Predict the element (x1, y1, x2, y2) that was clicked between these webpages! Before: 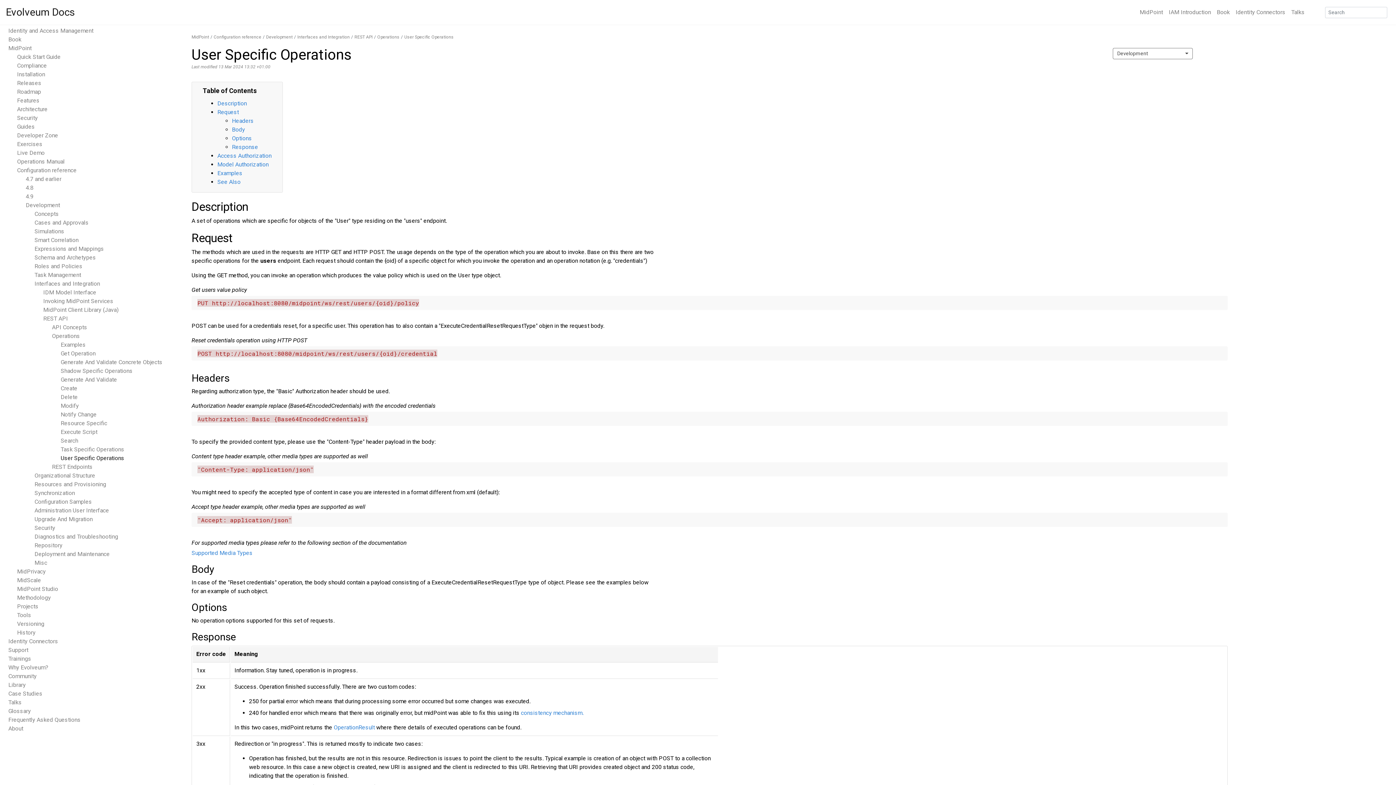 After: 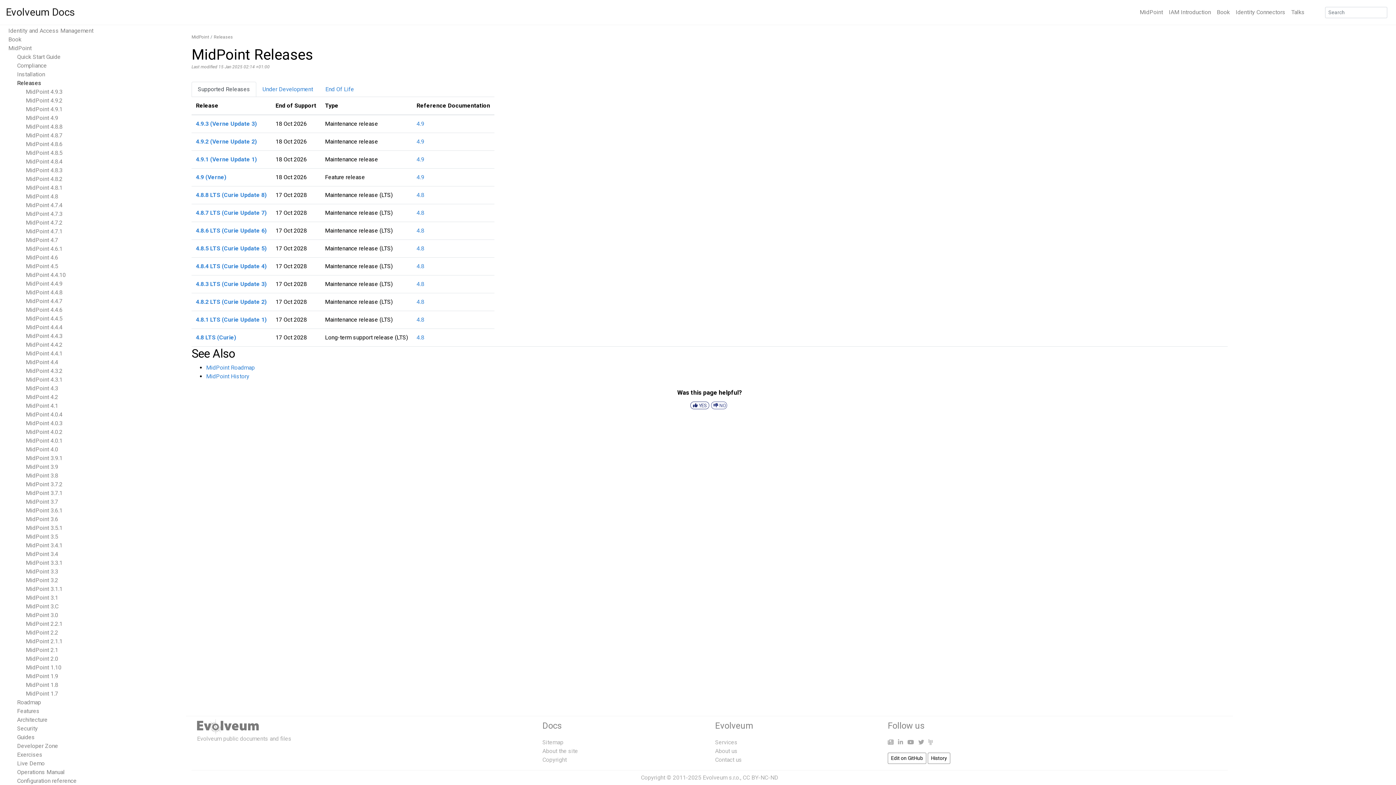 Action: bbox: (17, 79, 41, 86) label: Releases